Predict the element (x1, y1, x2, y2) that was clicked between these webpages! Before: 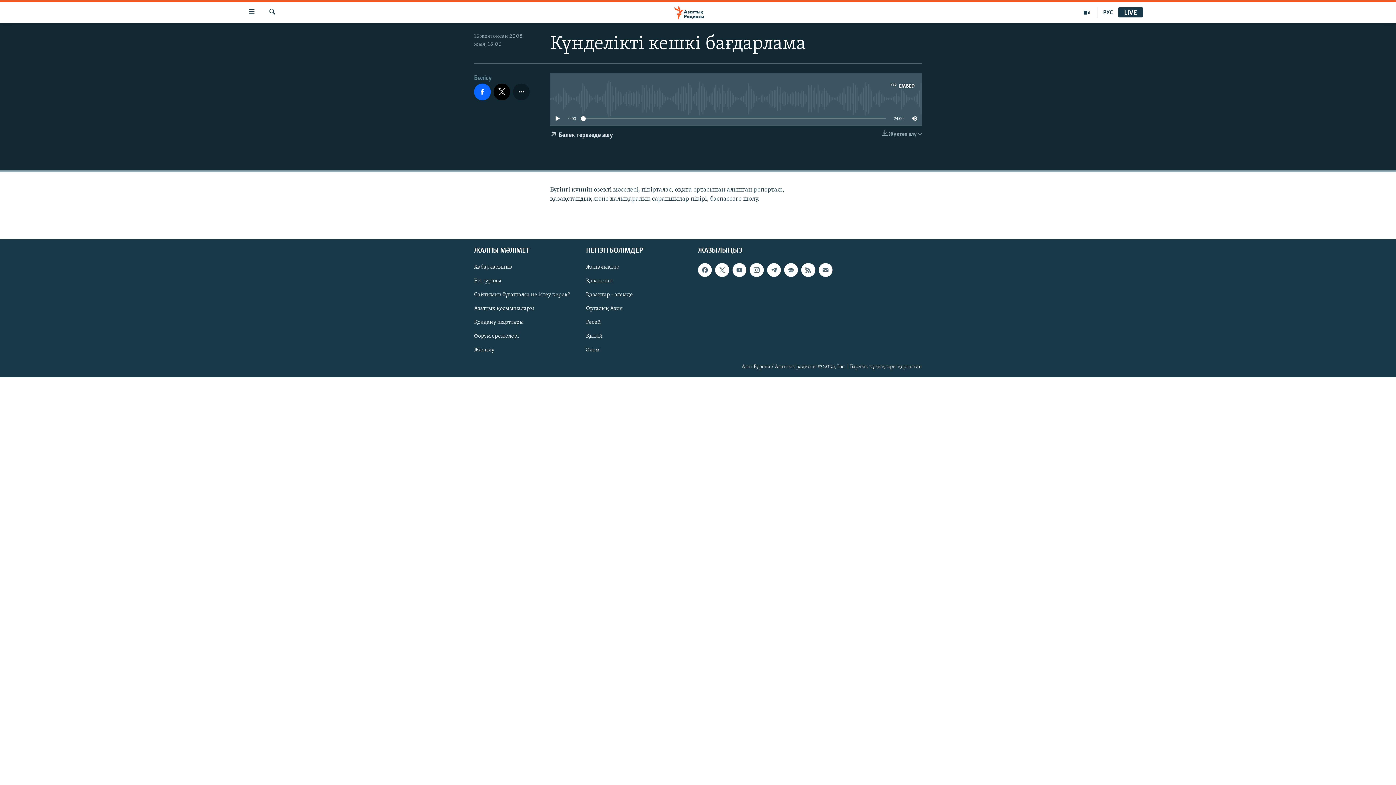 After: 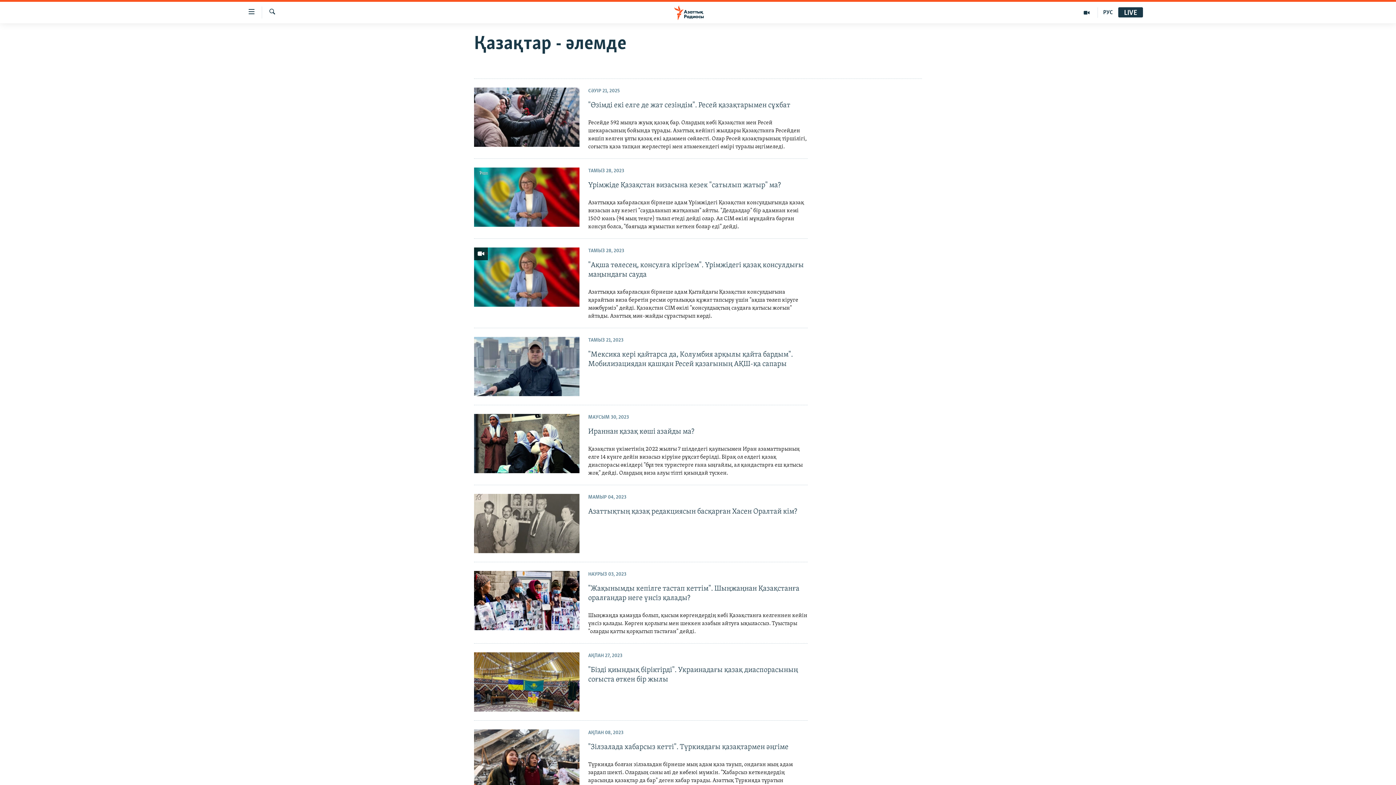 Action: bbox: (586, 290, 693, 298) label: Қазақтар - әлемде